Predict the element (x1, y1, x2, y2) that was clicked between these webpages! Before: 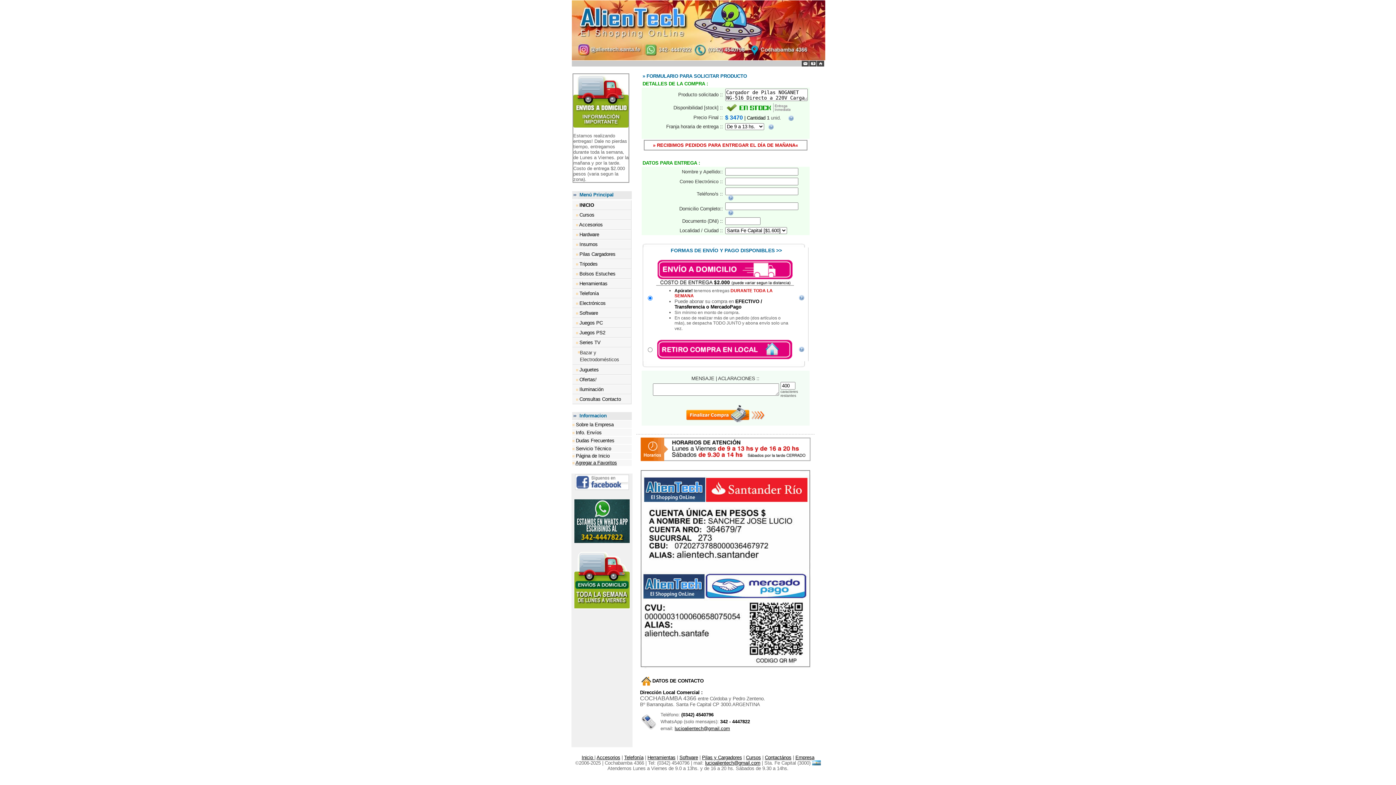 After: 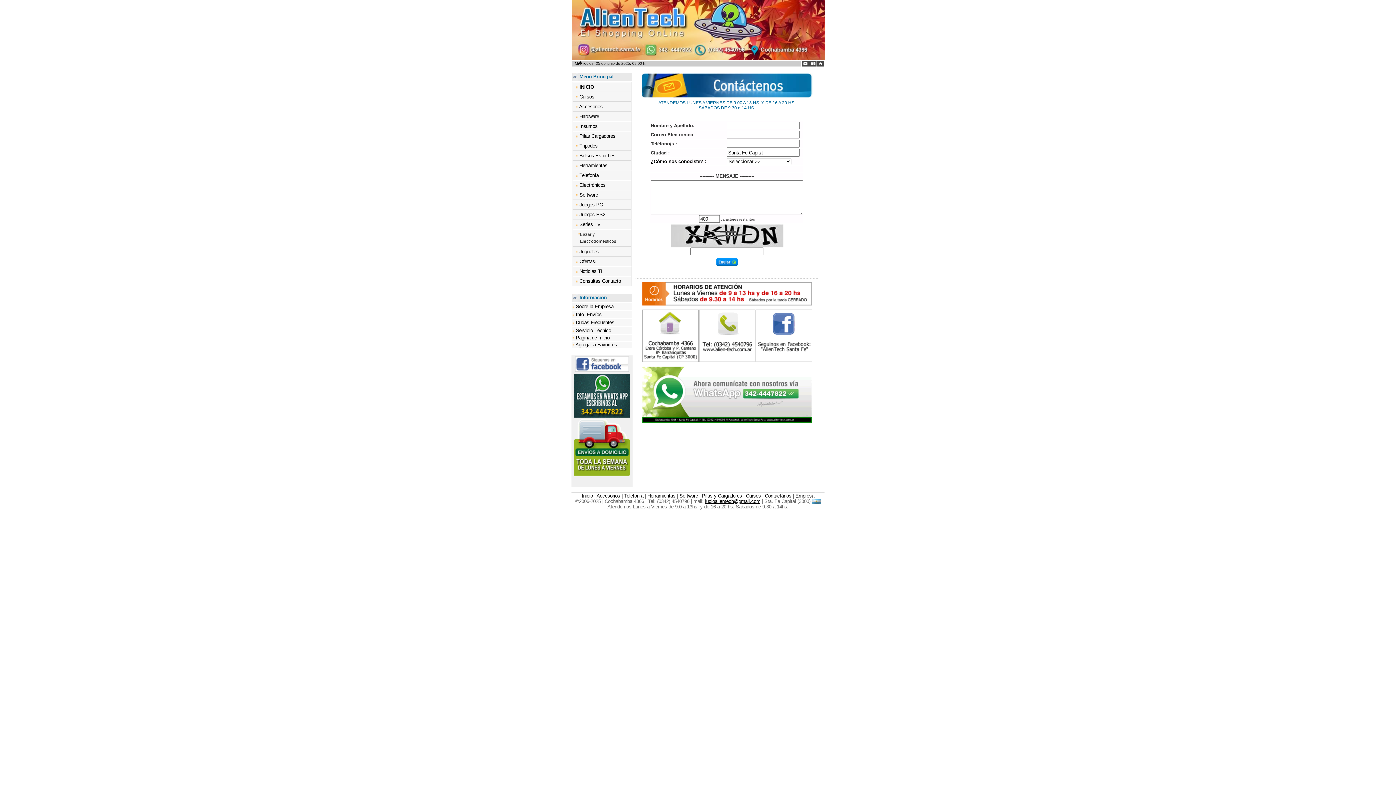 Action: bbox: (765, 755, 791, 760) label: Contactános